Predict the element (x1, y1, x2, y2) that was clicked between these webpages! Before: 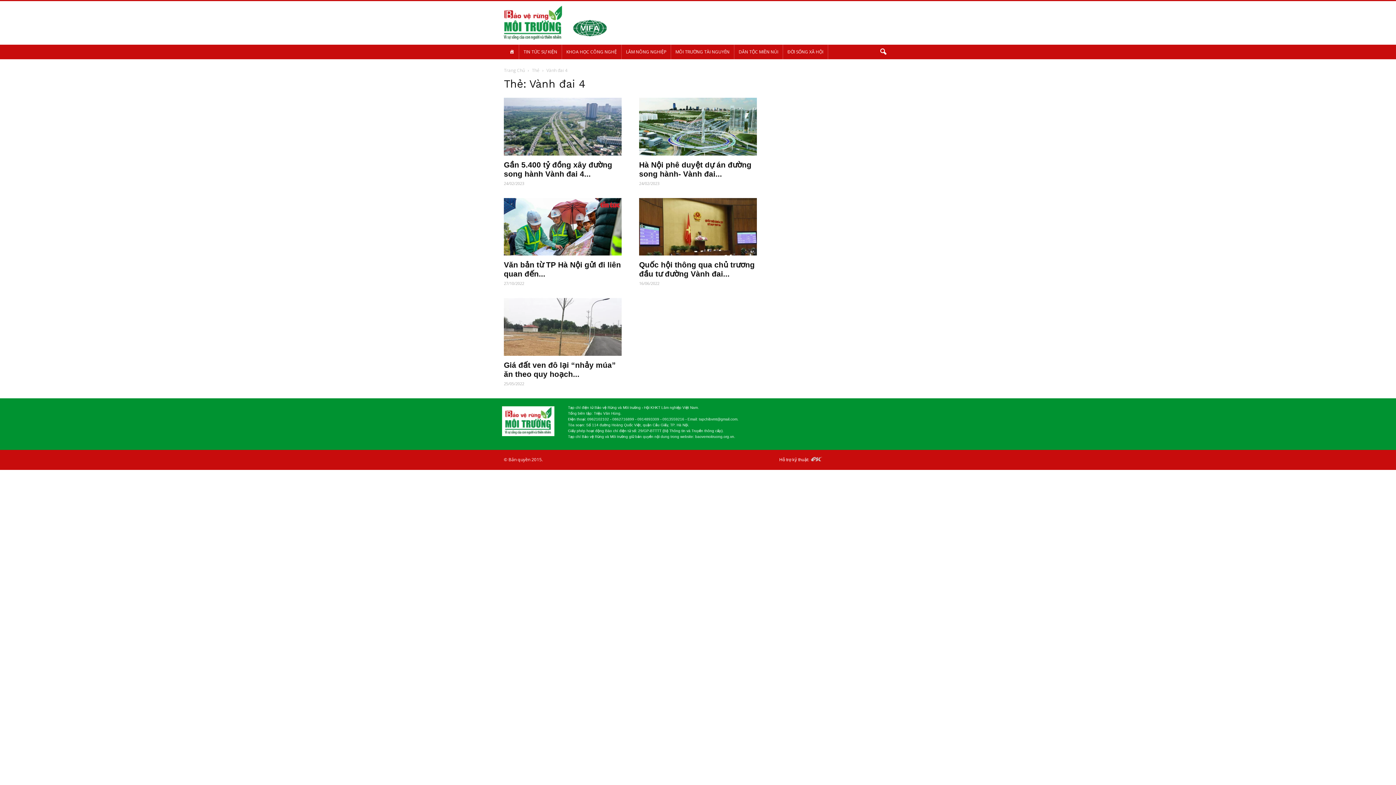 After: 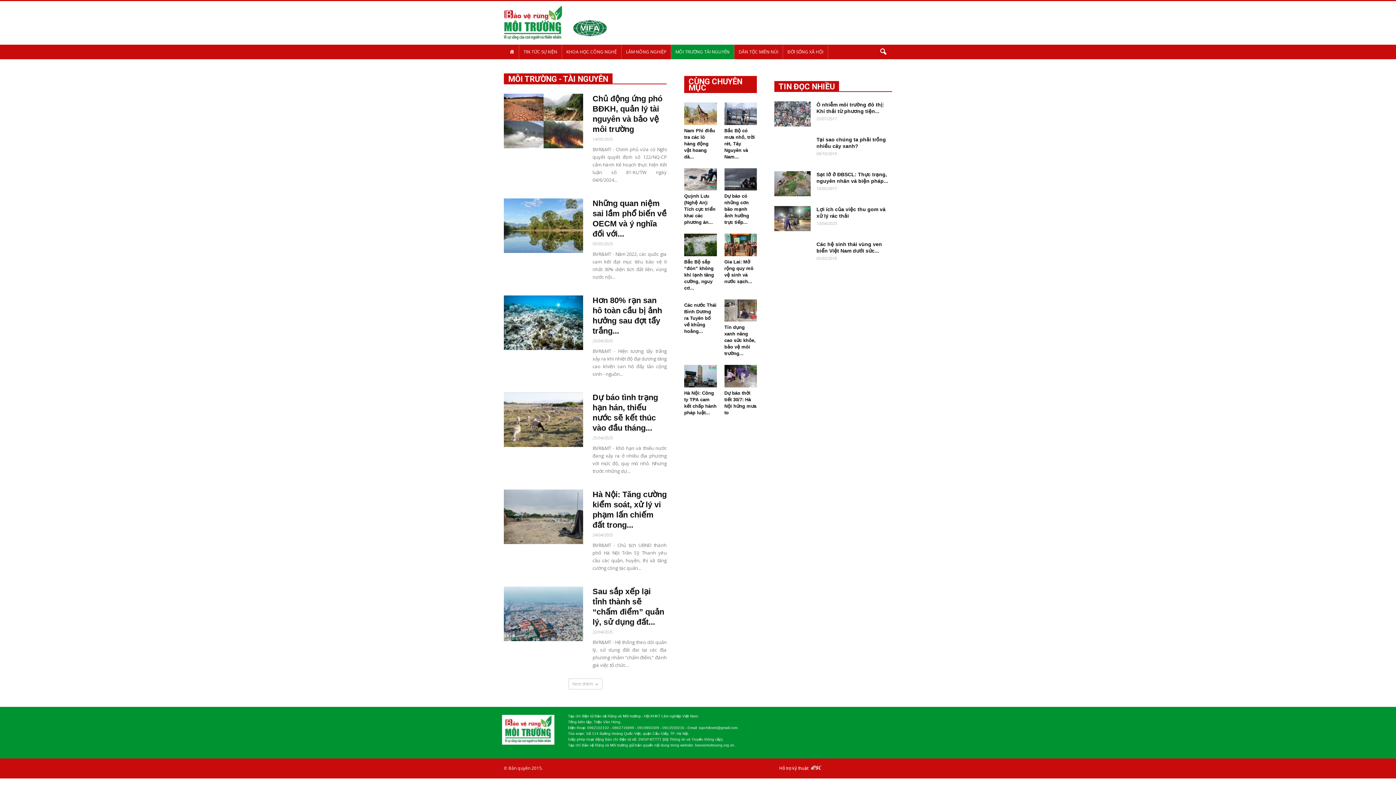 Action: bbox: (671, 44, 734, 59) label: MÔI TRƯỜNG TÀI NGUYÊN